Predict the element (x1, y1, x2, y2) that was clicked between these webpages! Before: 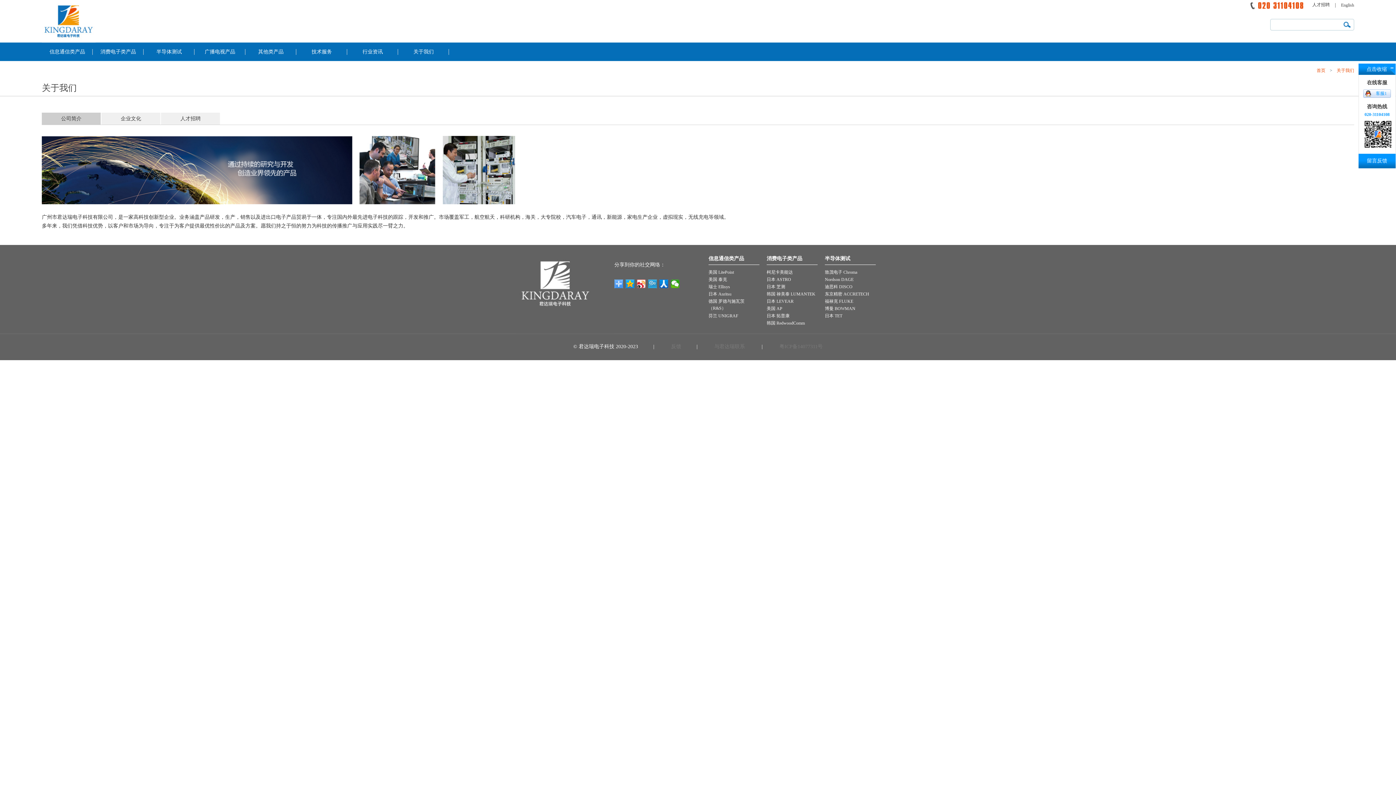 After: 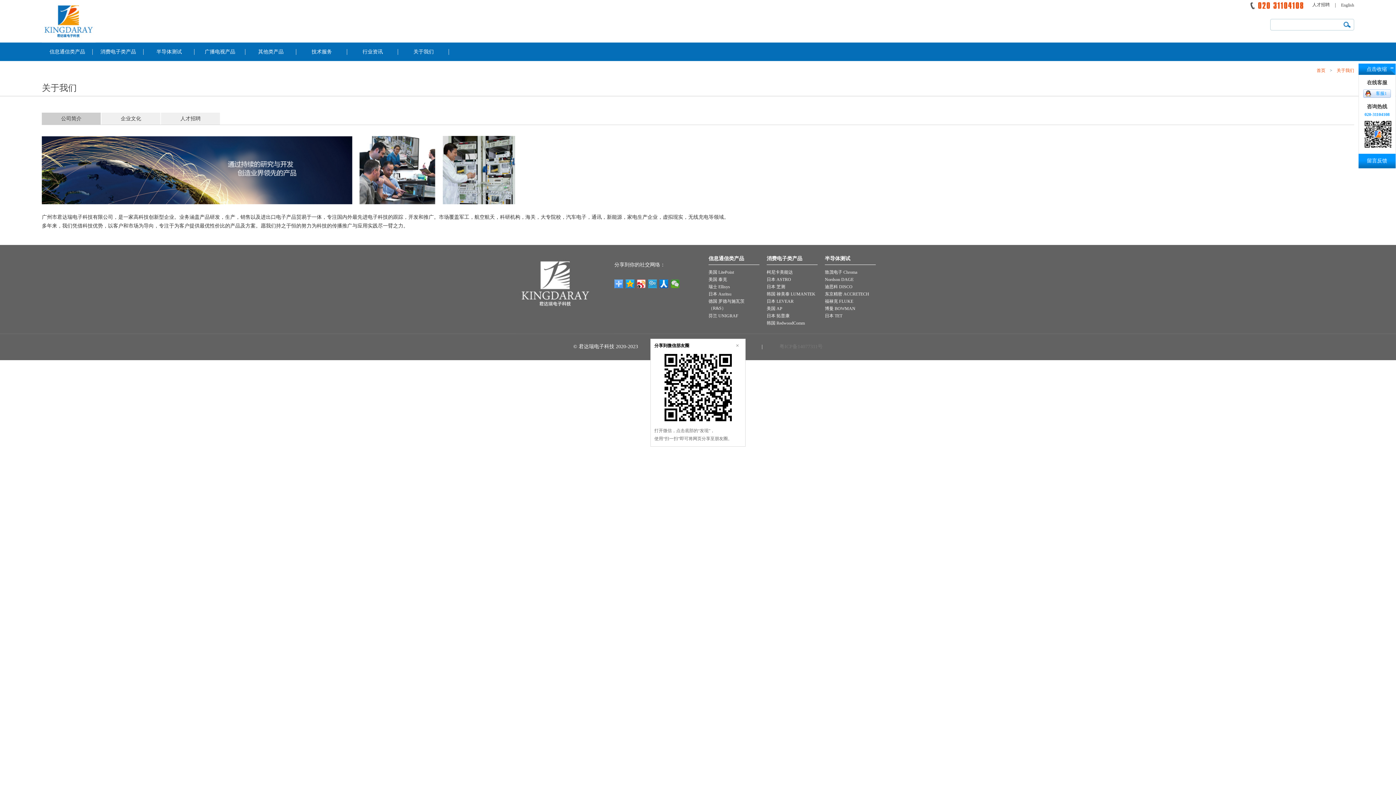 Action: bbox: (670, 279, 680, 288)